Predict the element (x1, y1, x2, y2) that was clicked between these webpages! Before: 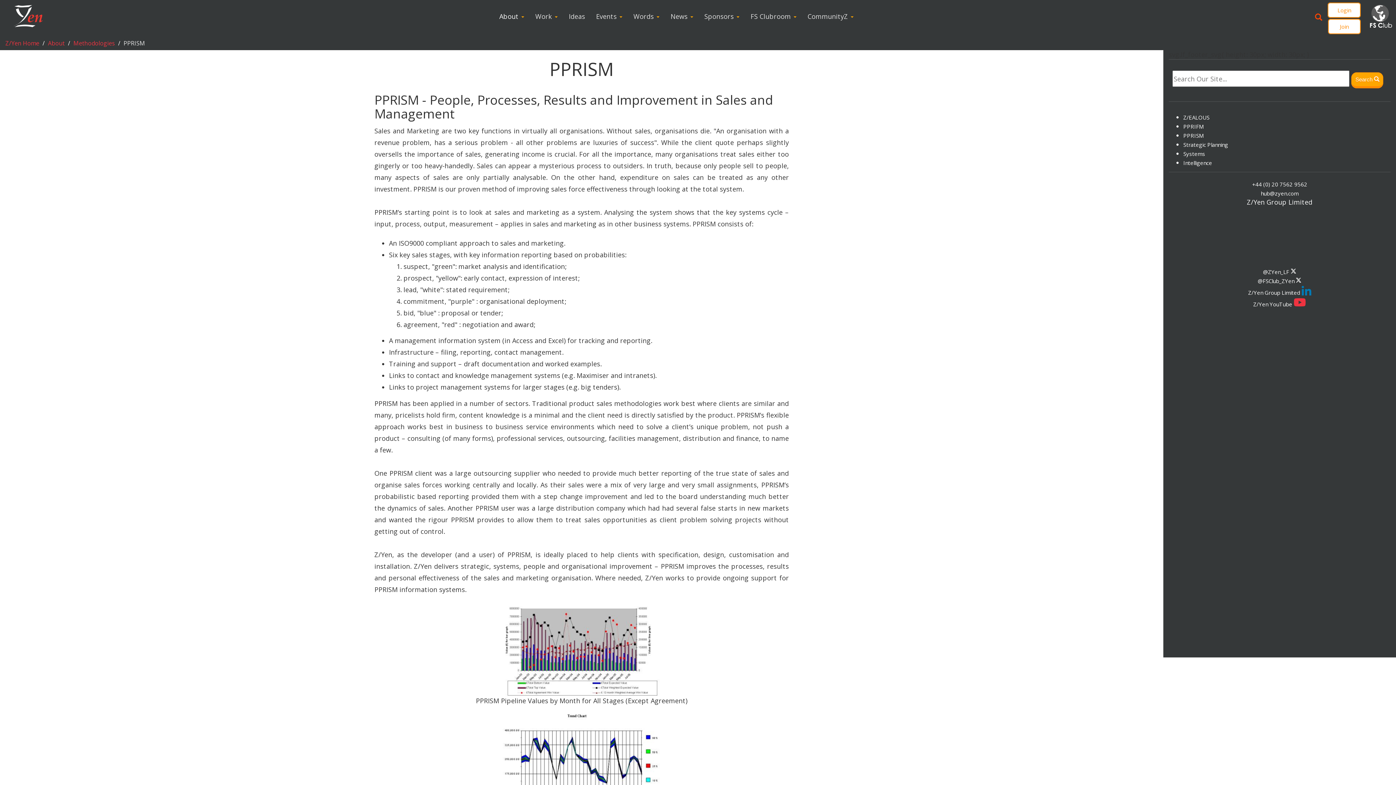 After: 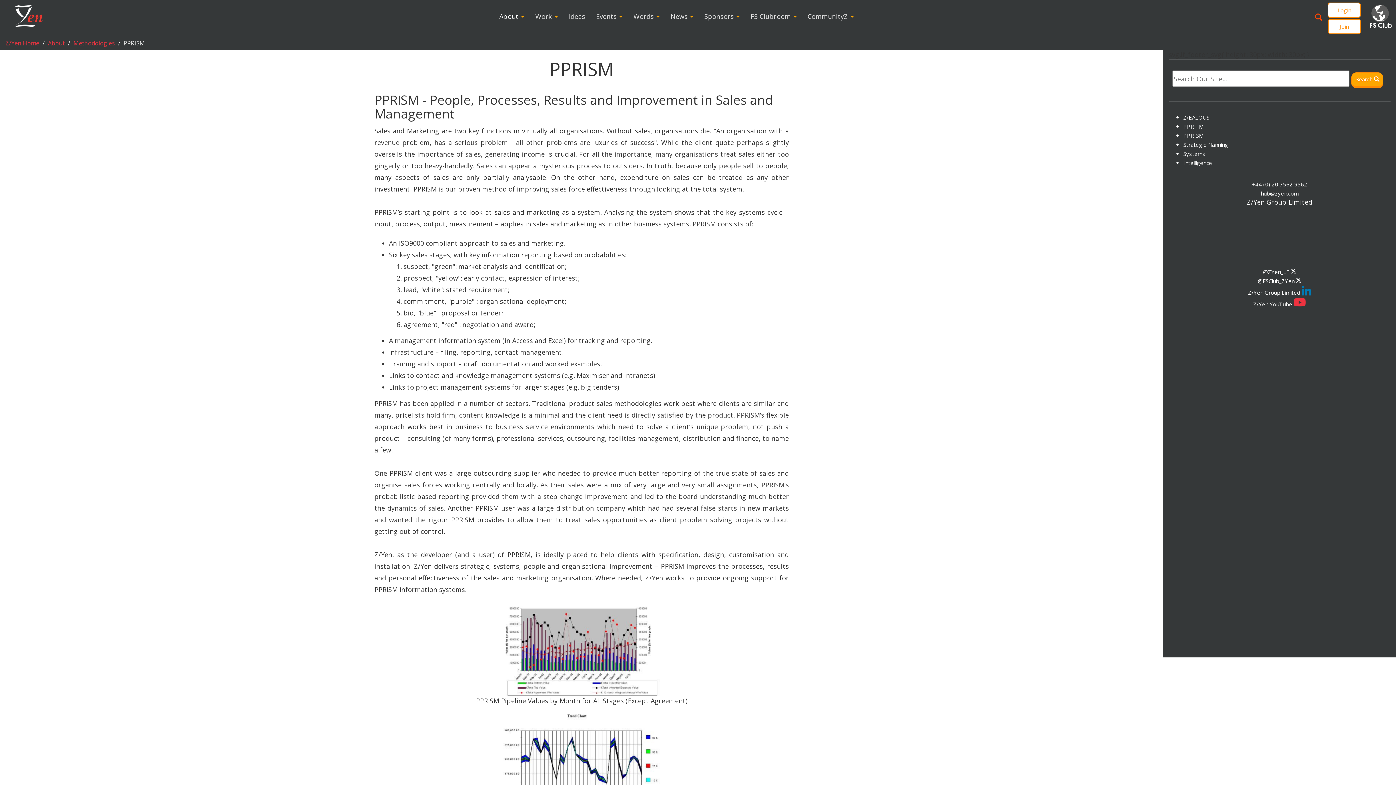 Action: label: +44 (0) 20 7562 9562 bbox: (1252, 180, 1307, 187)